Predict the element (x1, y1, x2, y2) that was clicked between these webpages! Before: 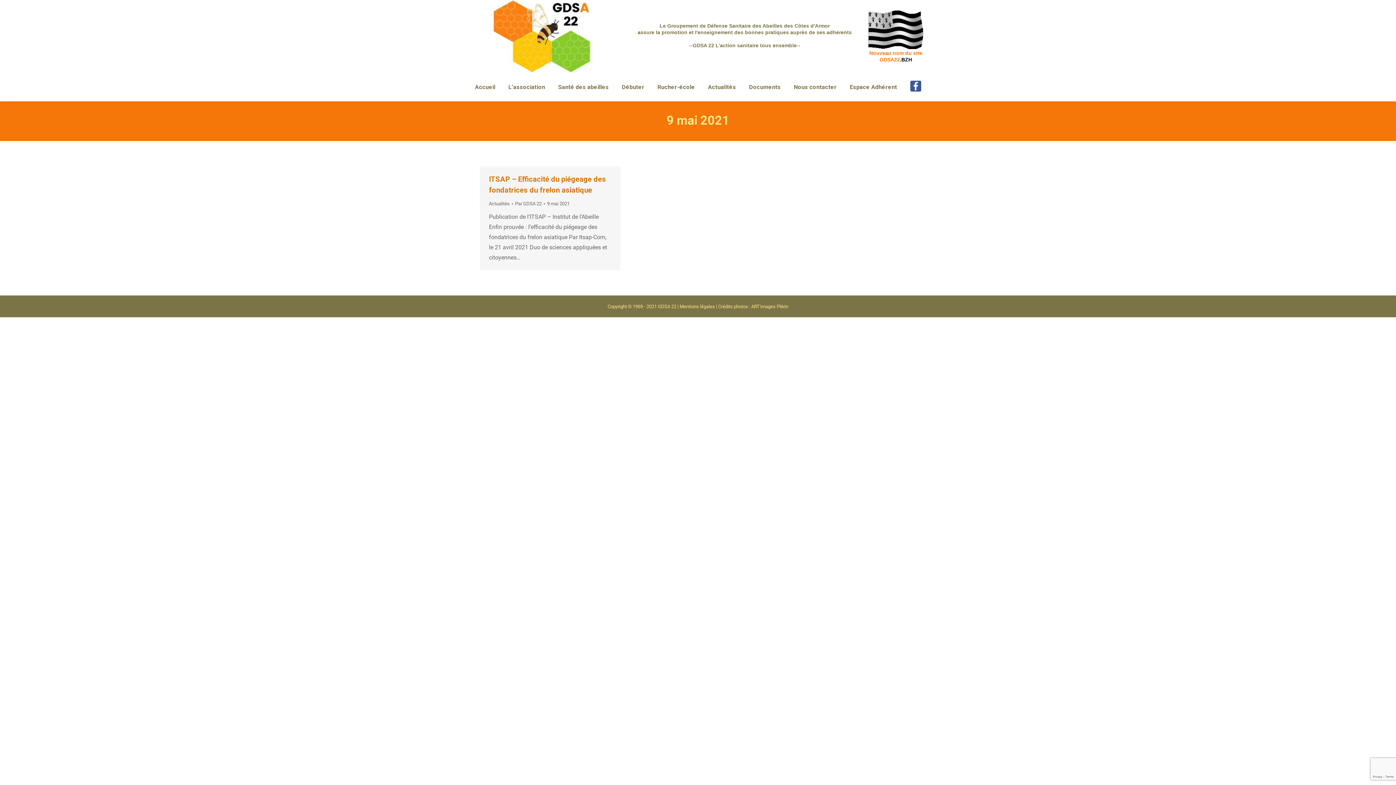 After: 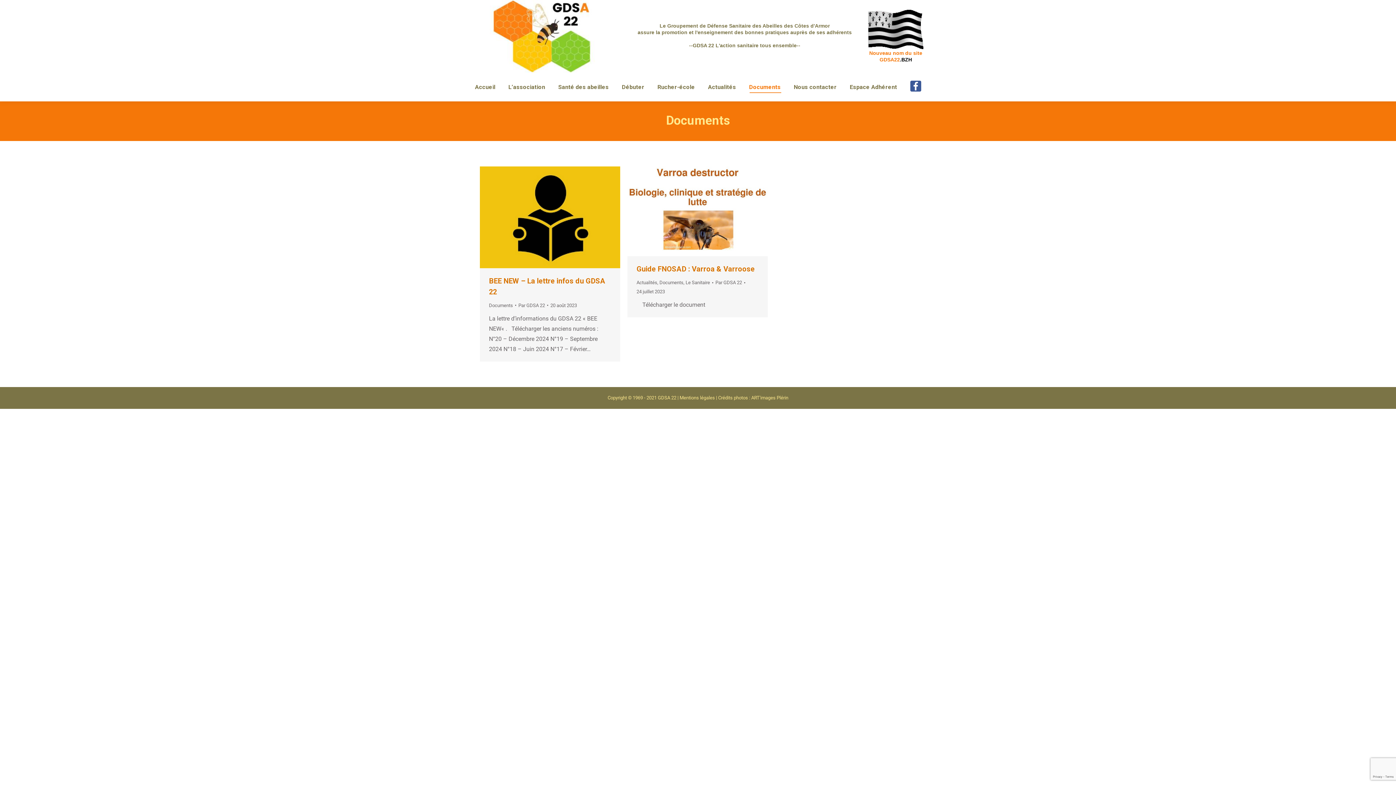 Action: bbox: (747, 79, 782, 94) label: Documents